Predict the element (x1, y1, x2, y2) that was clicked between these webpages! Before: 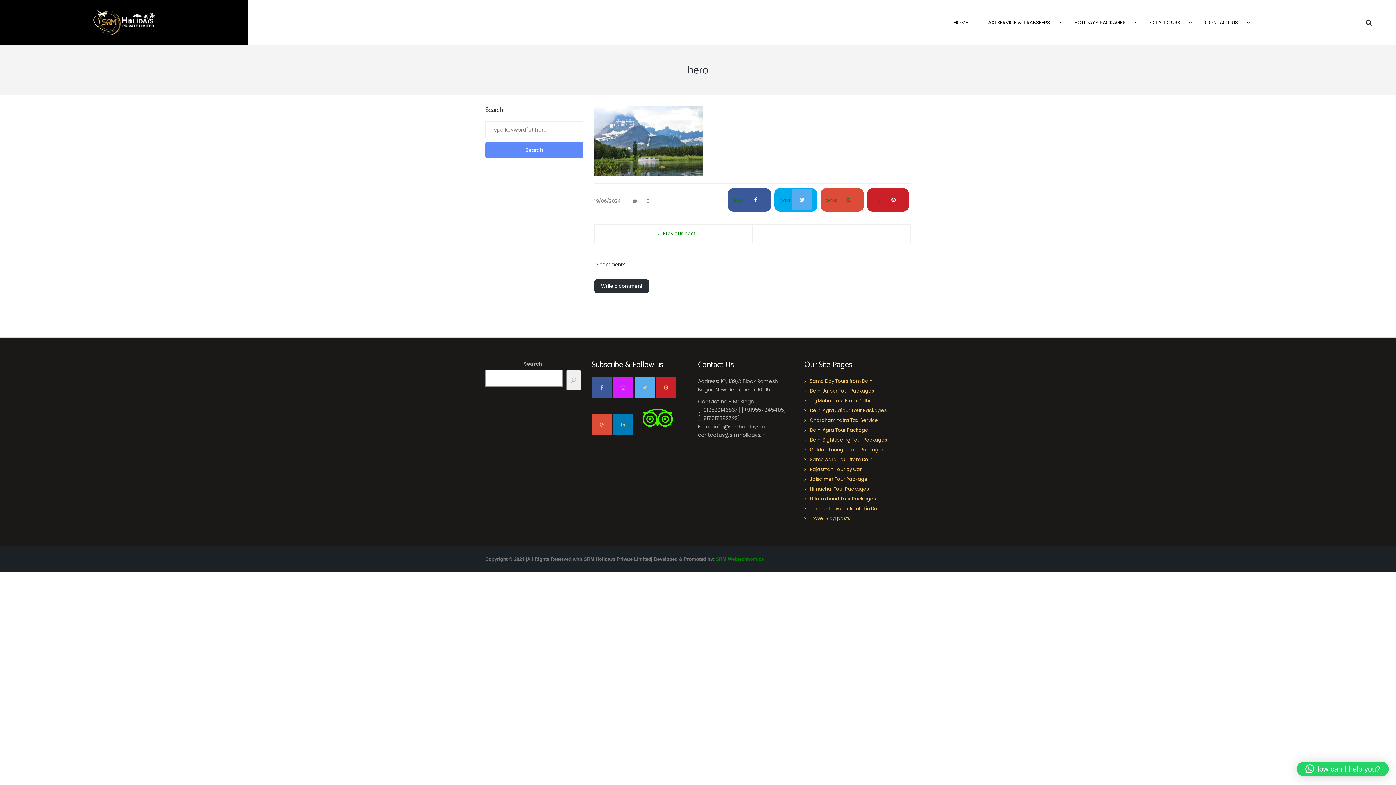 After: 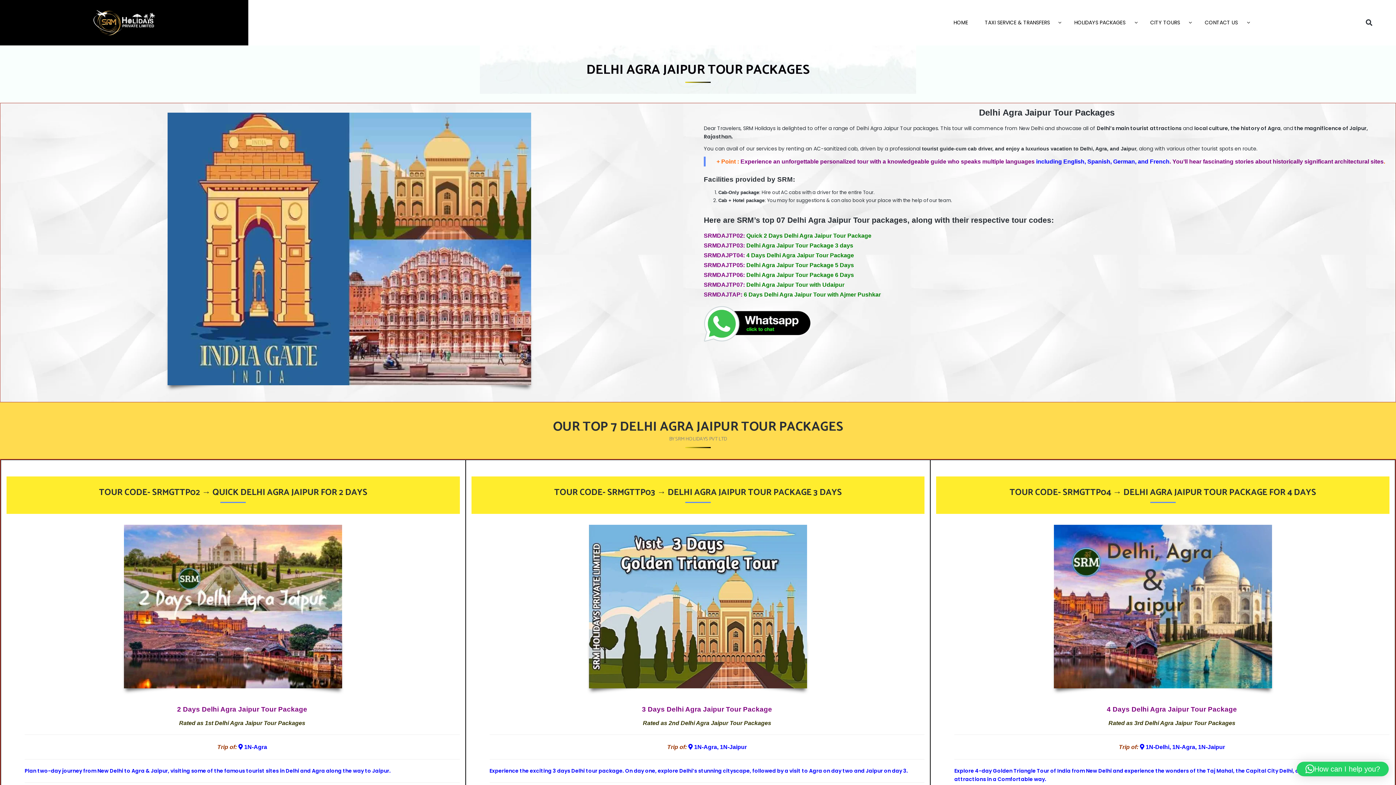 Action: bbox: (804, 407, 887, 414) label: Delhi Agra Jaipur Tour Packages